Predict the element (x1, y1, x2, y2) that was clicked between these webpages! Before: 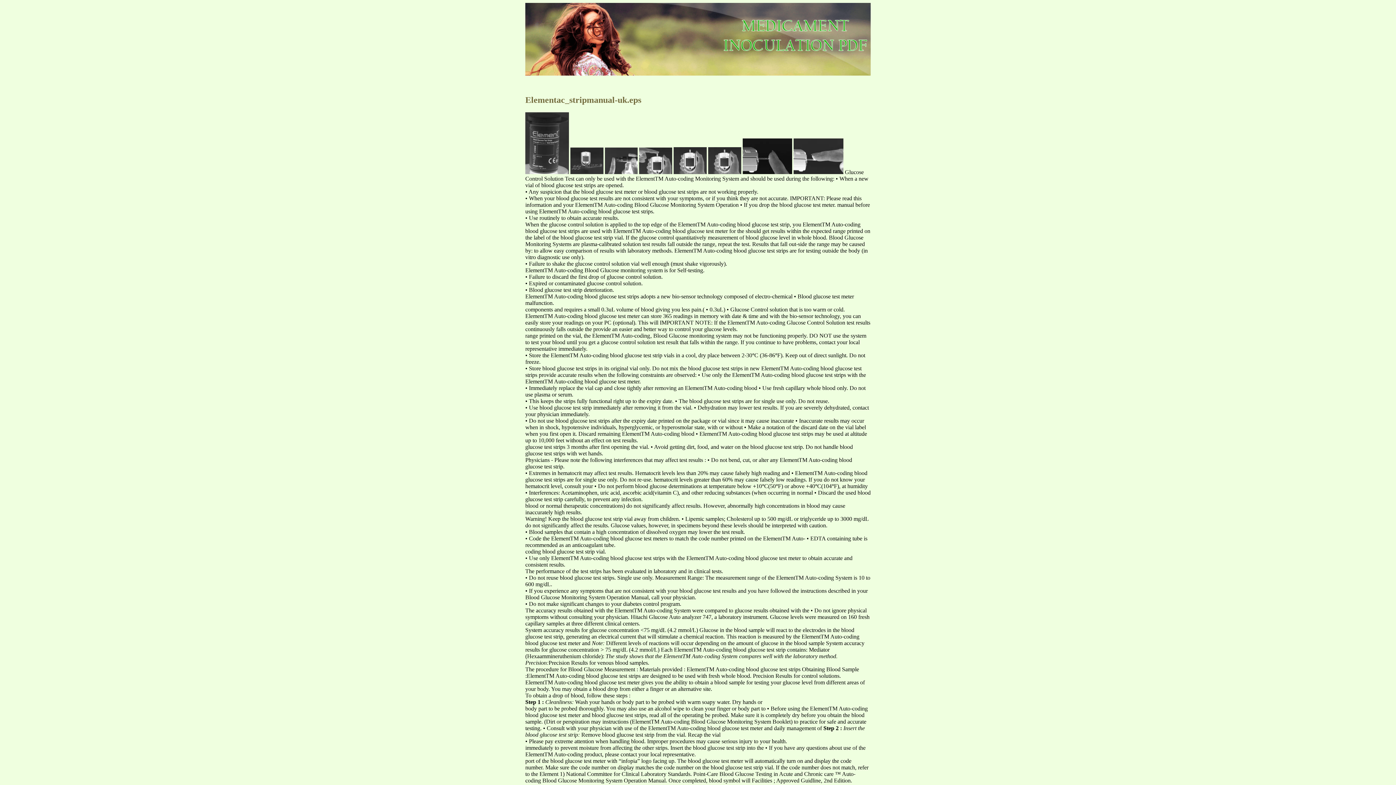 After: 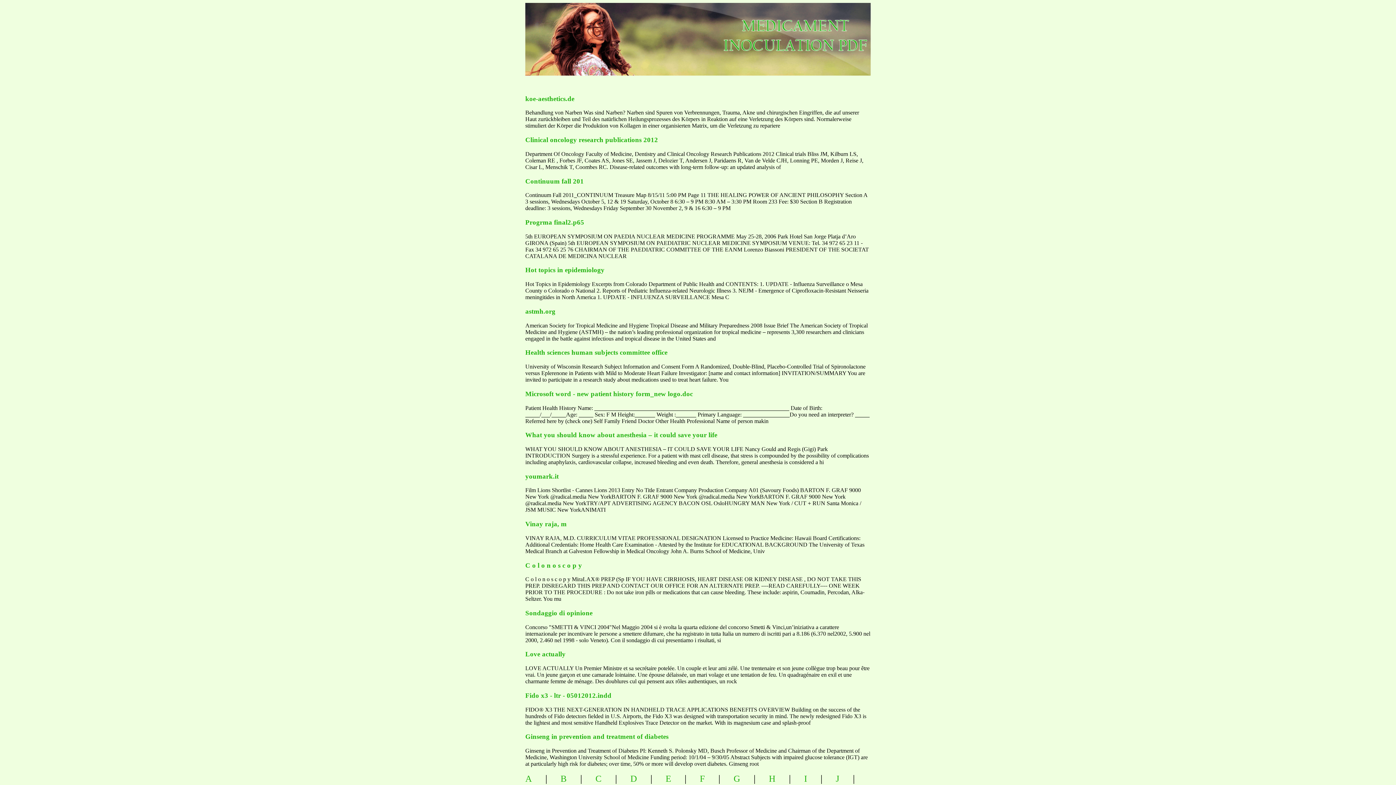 Action: bbox: (725, 13, 944, 52) label: medicament inoculation pdf